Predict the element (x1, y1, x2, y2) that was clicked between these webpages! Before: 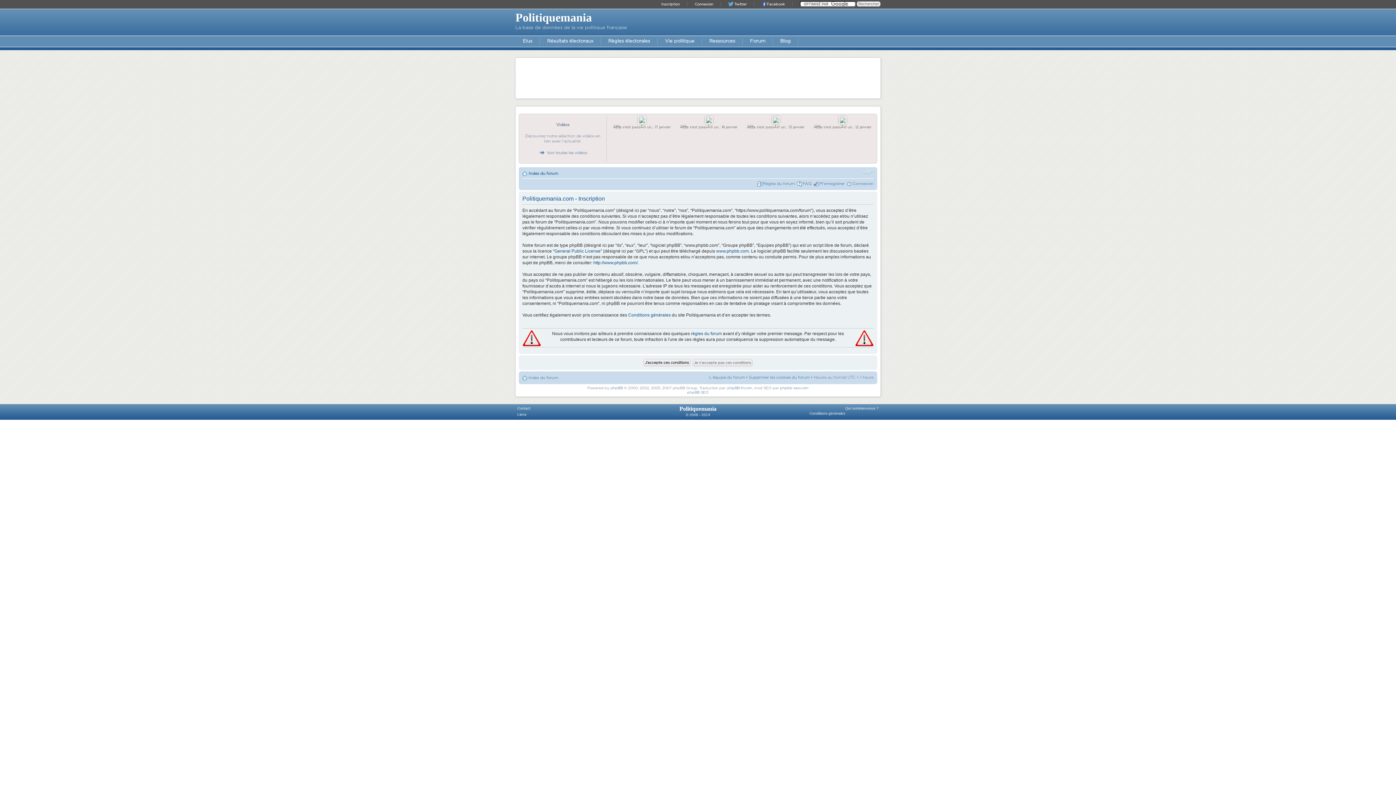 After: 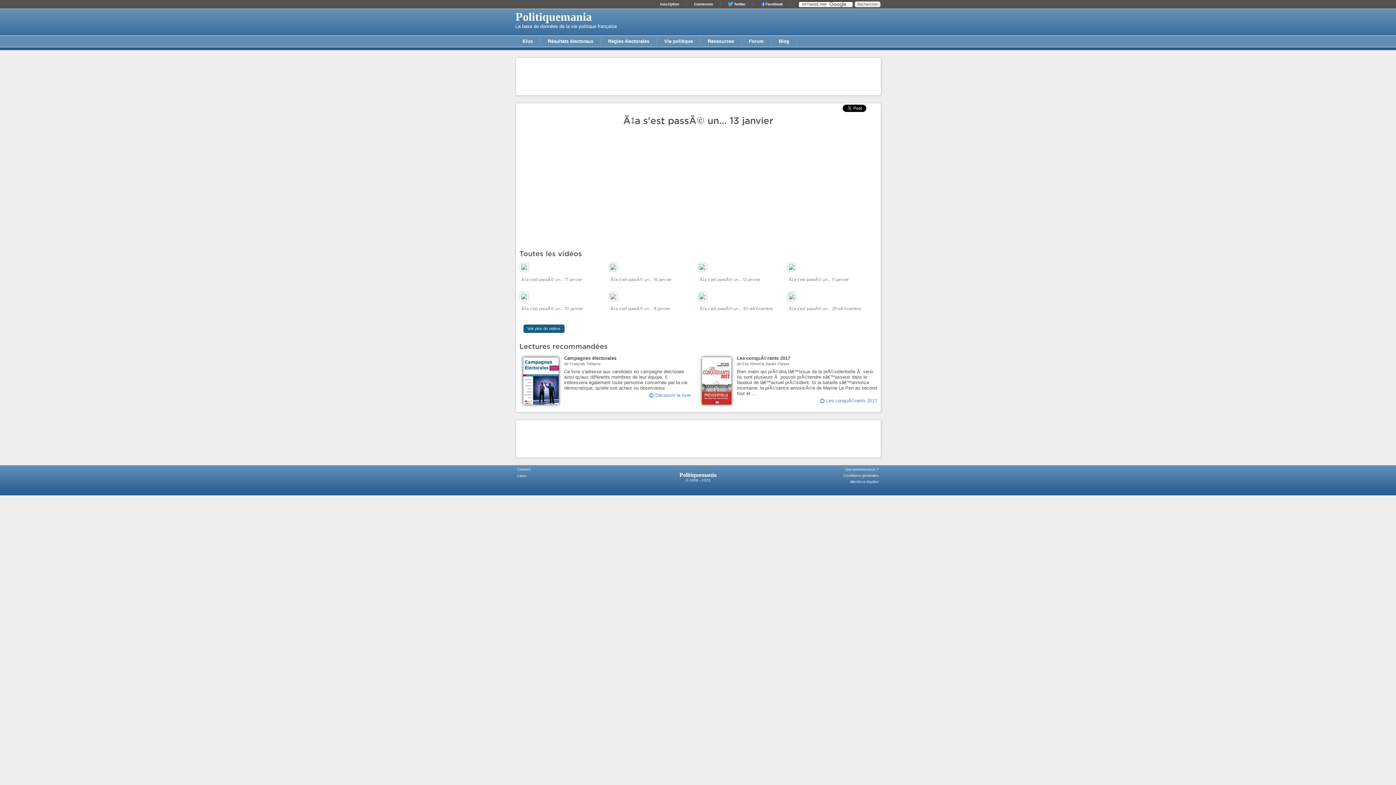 Action: bbox: (772, 121, 779, 124)